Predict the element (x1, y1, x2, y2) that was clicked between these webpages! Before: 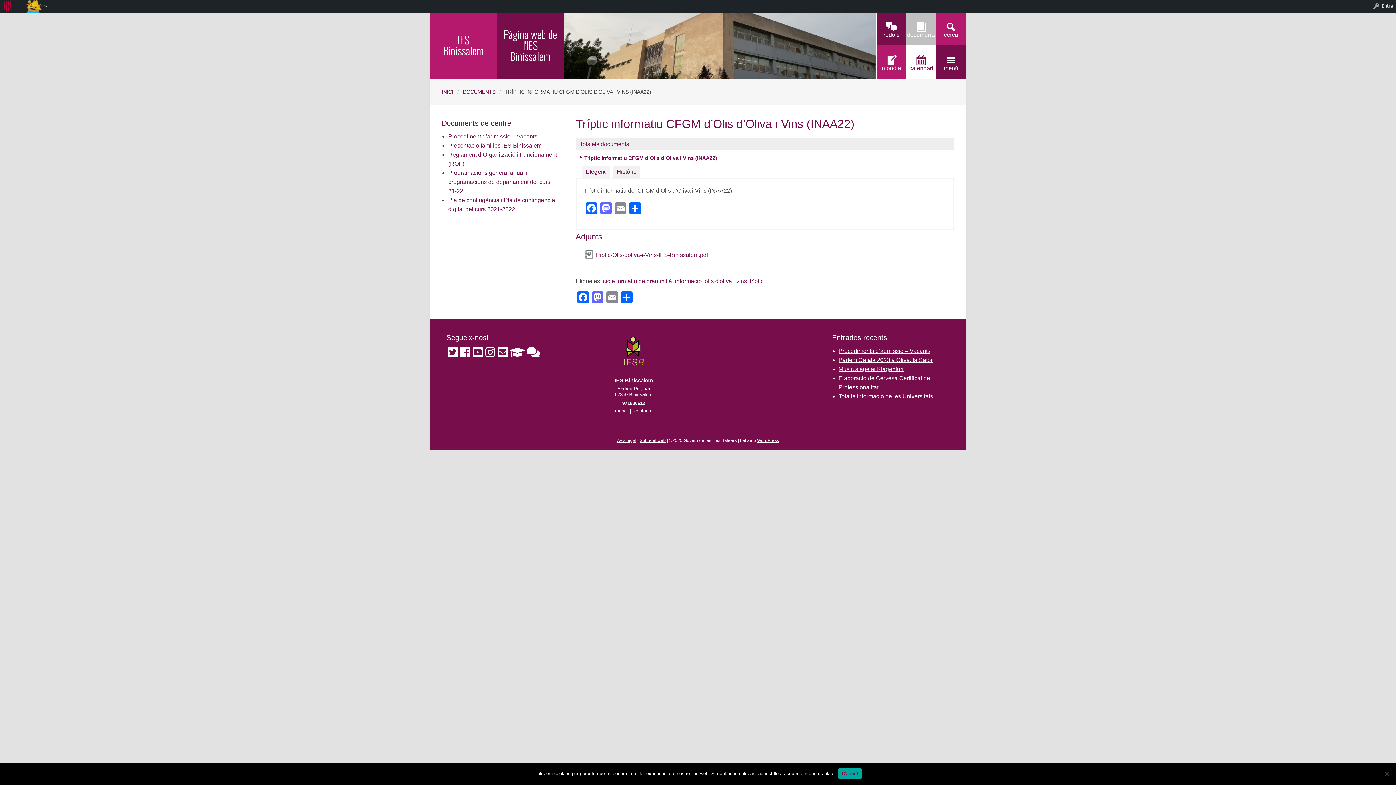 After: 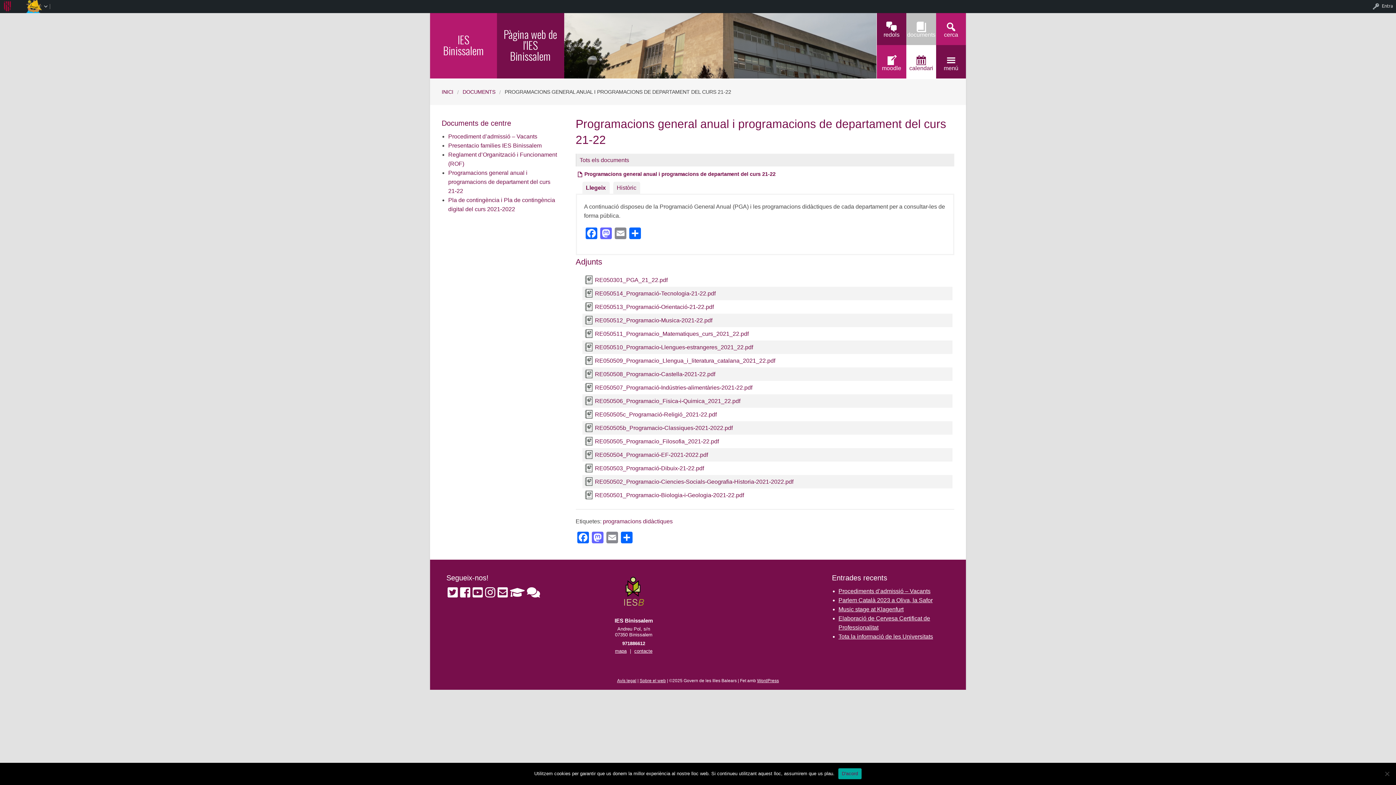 Action: label: Programacions general anual i programacions de departament del curs 21-22 bbox: (448, 169, 550, 194)